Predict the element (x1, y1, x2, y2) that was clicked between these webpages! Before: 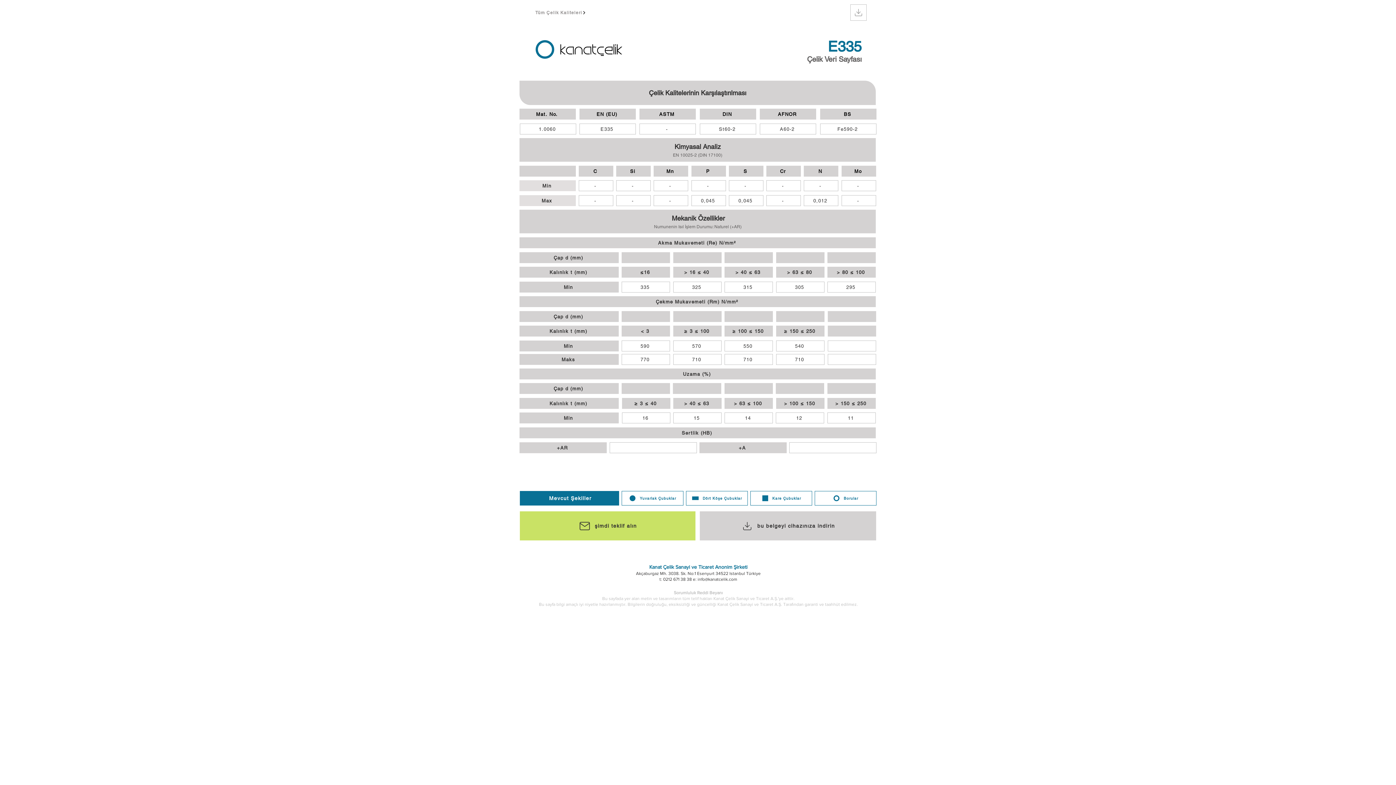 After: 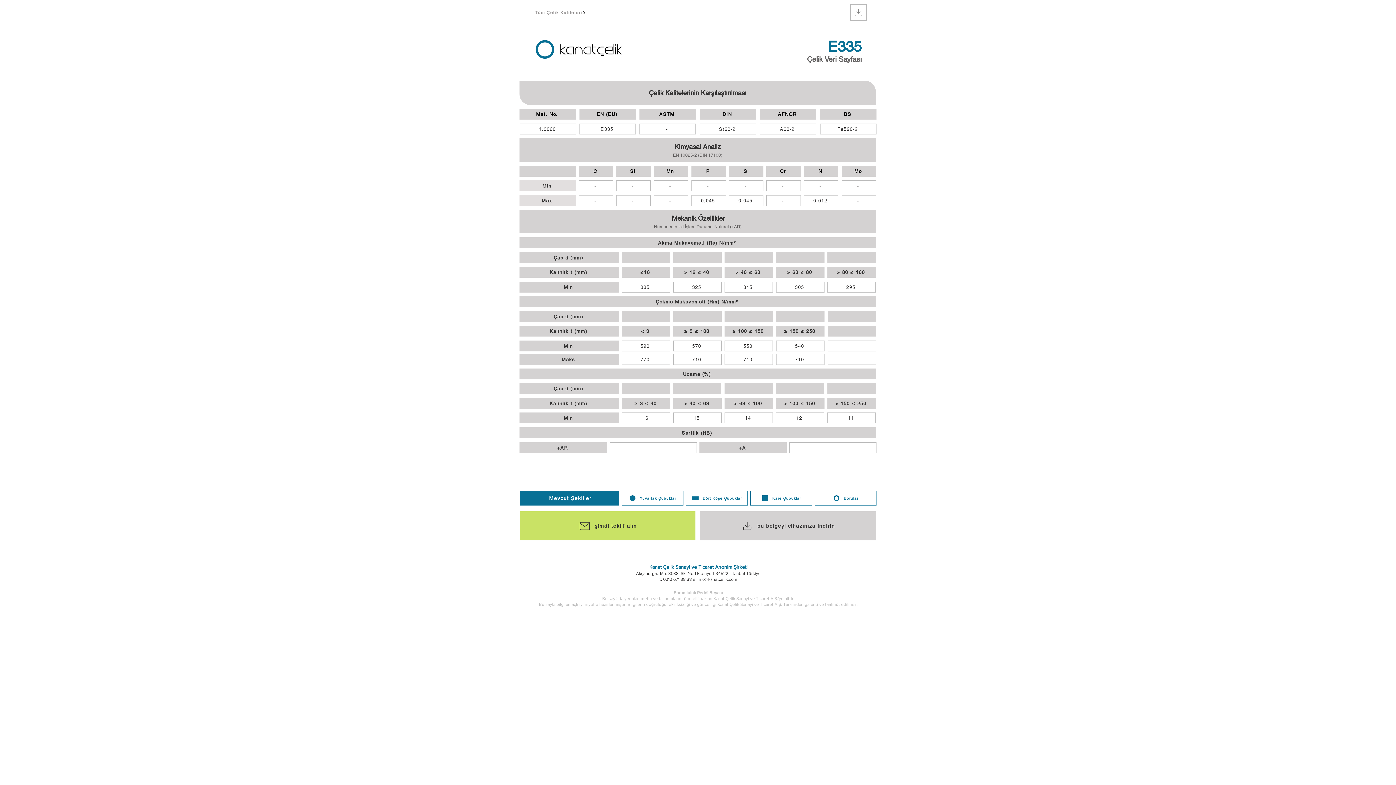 Action: bbox: (621, 311, 670, 322)